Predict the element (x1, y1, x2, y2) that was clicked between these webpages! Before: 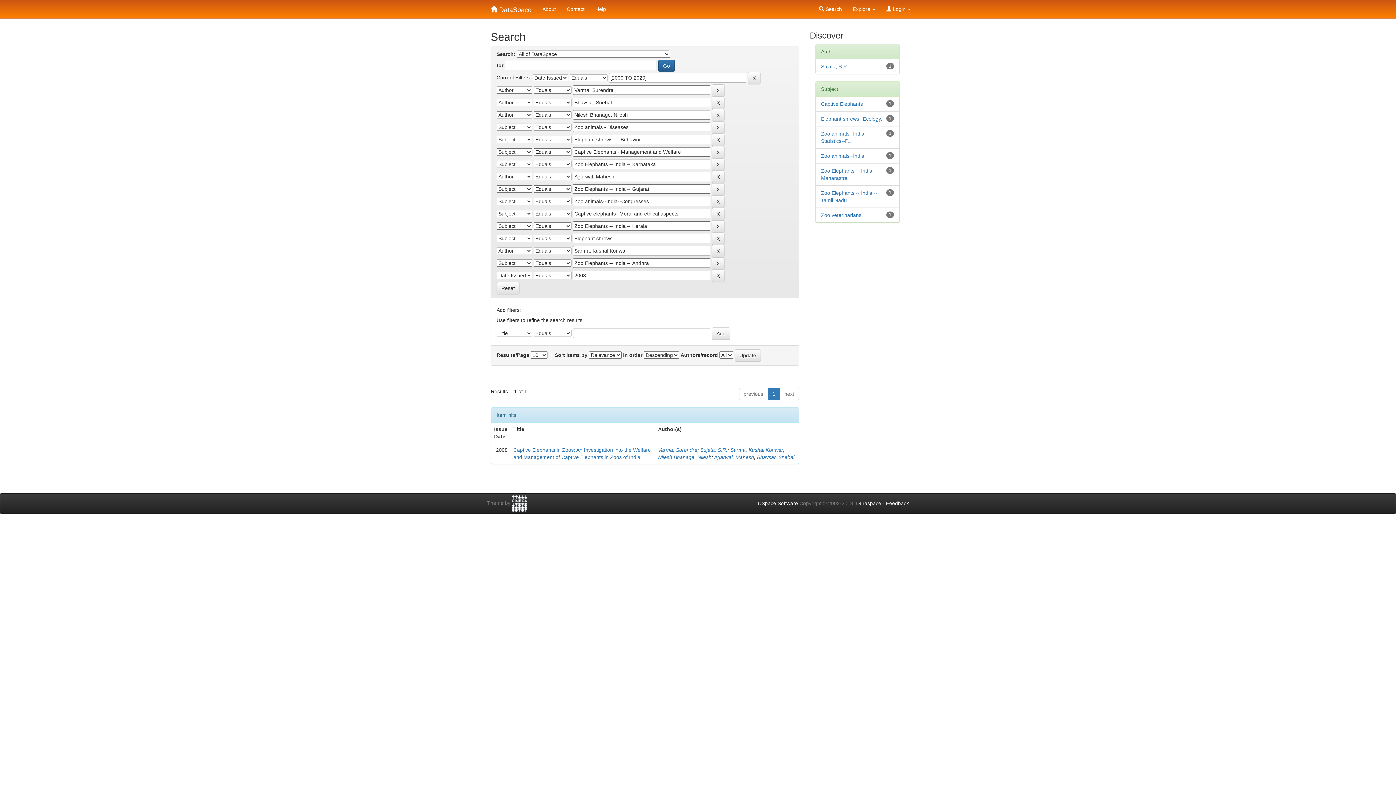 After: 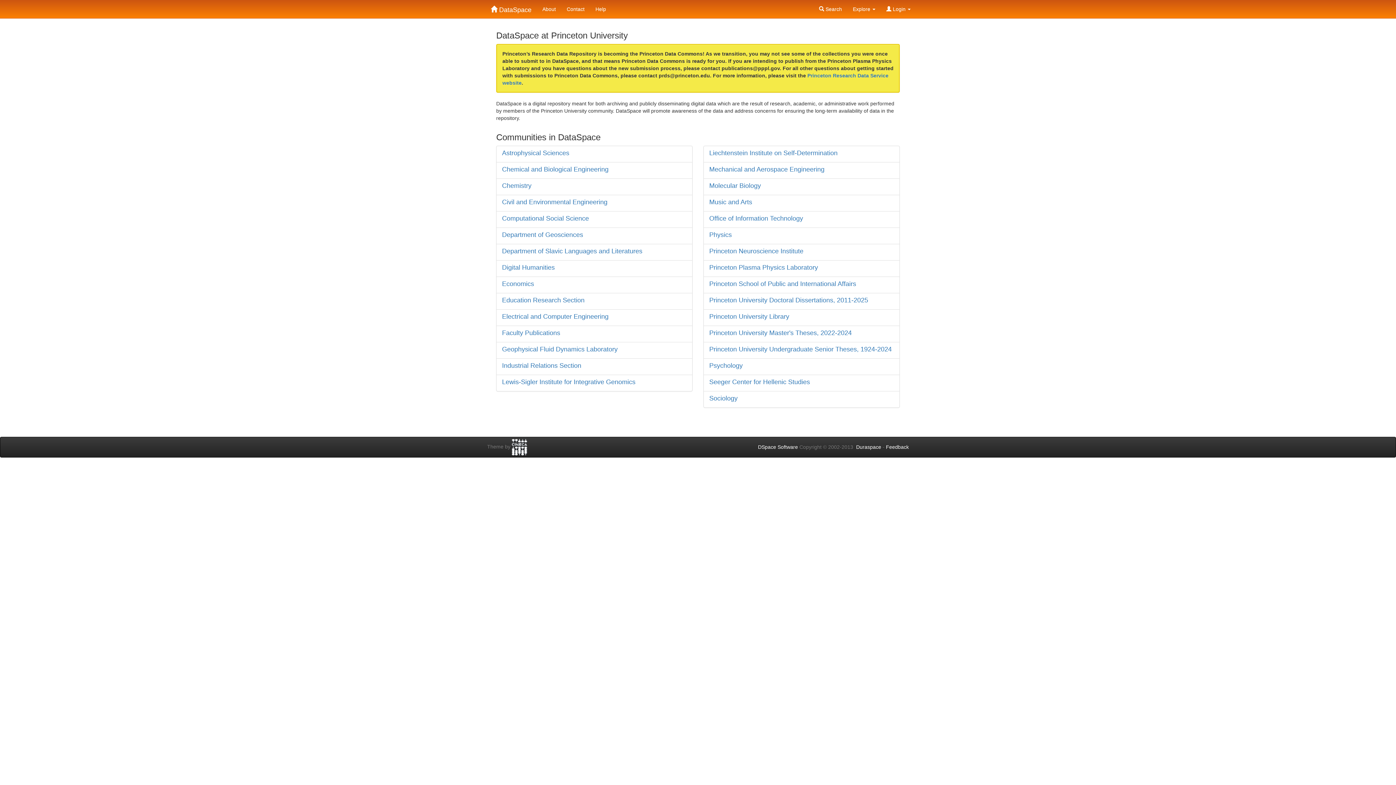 Action: label:  DataSpace bbox: (485, 0, 537, 10)